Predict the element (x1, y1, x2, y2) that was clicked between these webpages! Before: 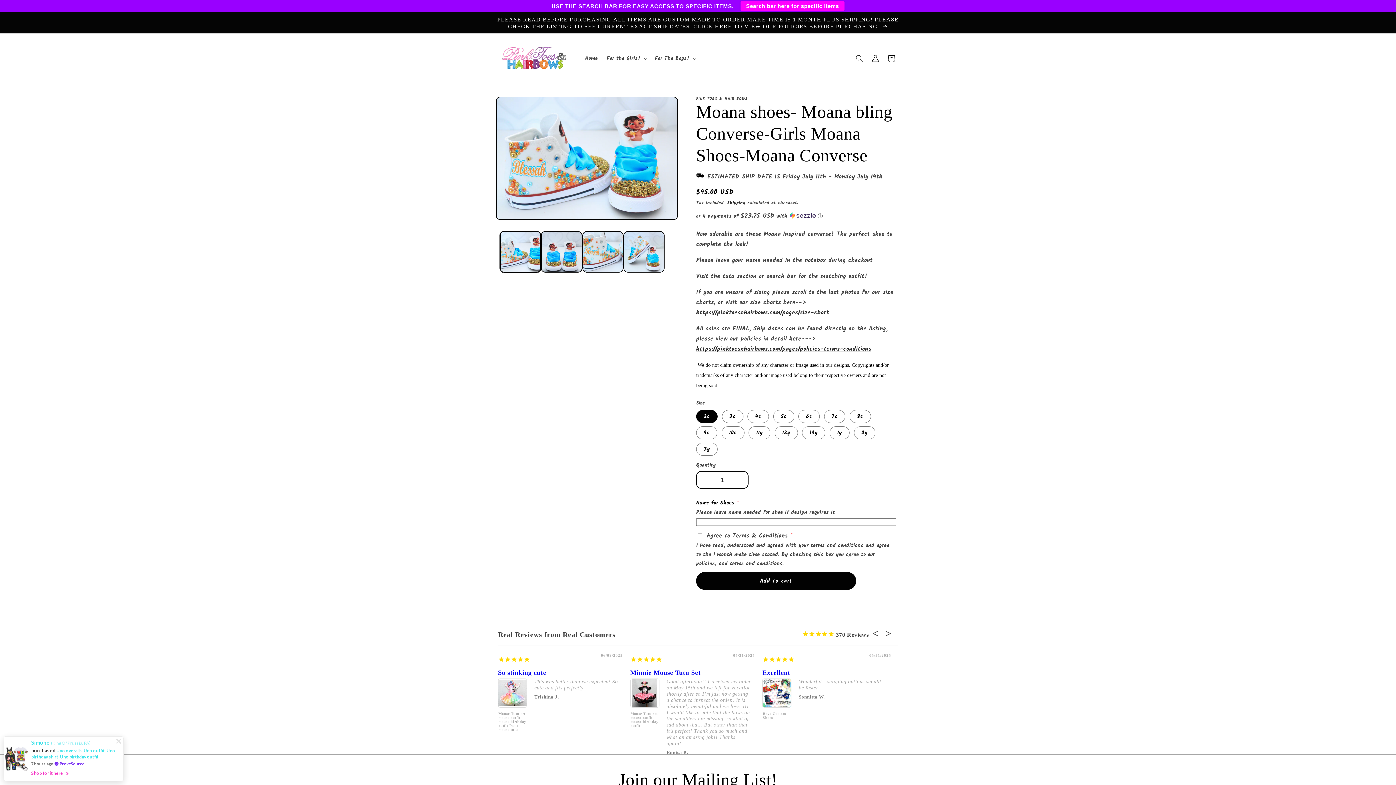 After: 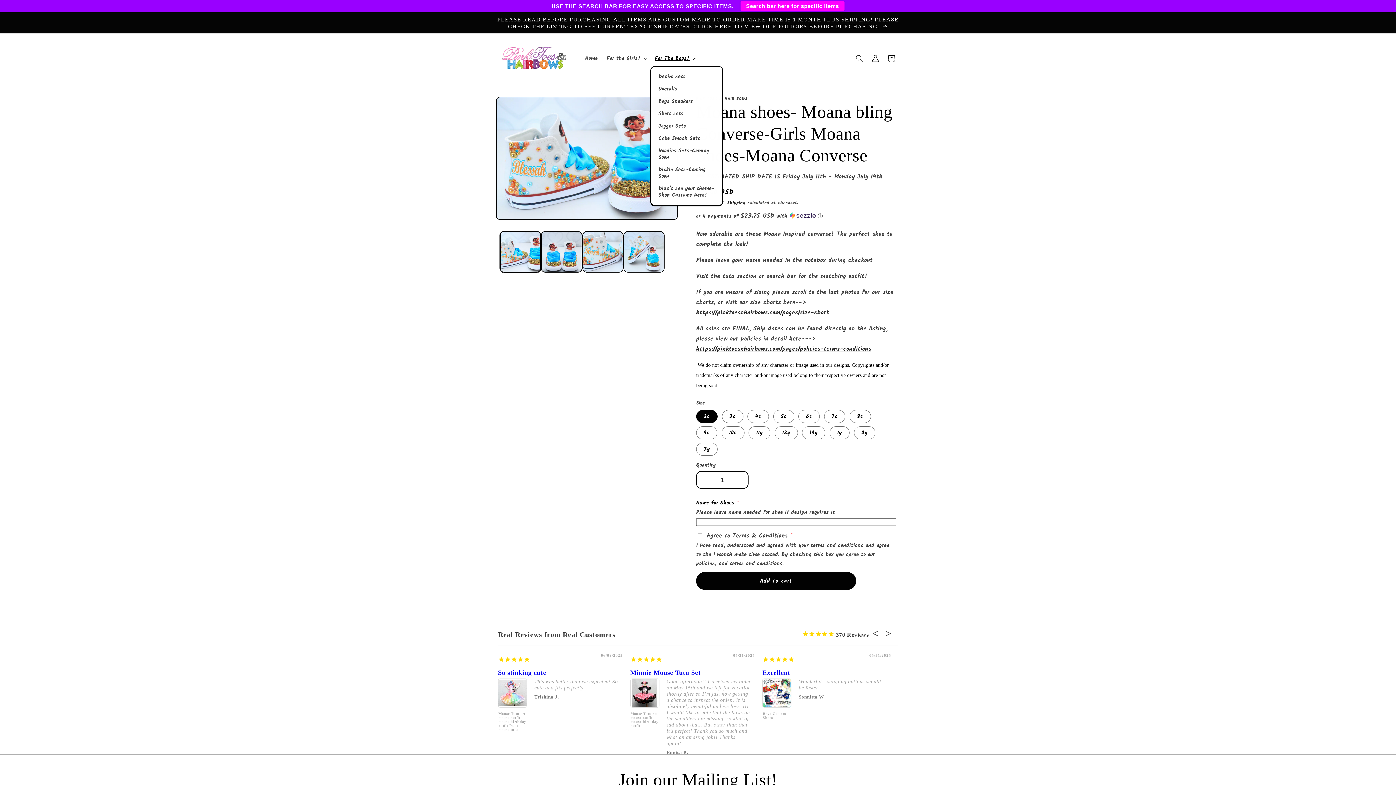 Action: bbox: (650, 38, 699, 53) label: For The Boys!